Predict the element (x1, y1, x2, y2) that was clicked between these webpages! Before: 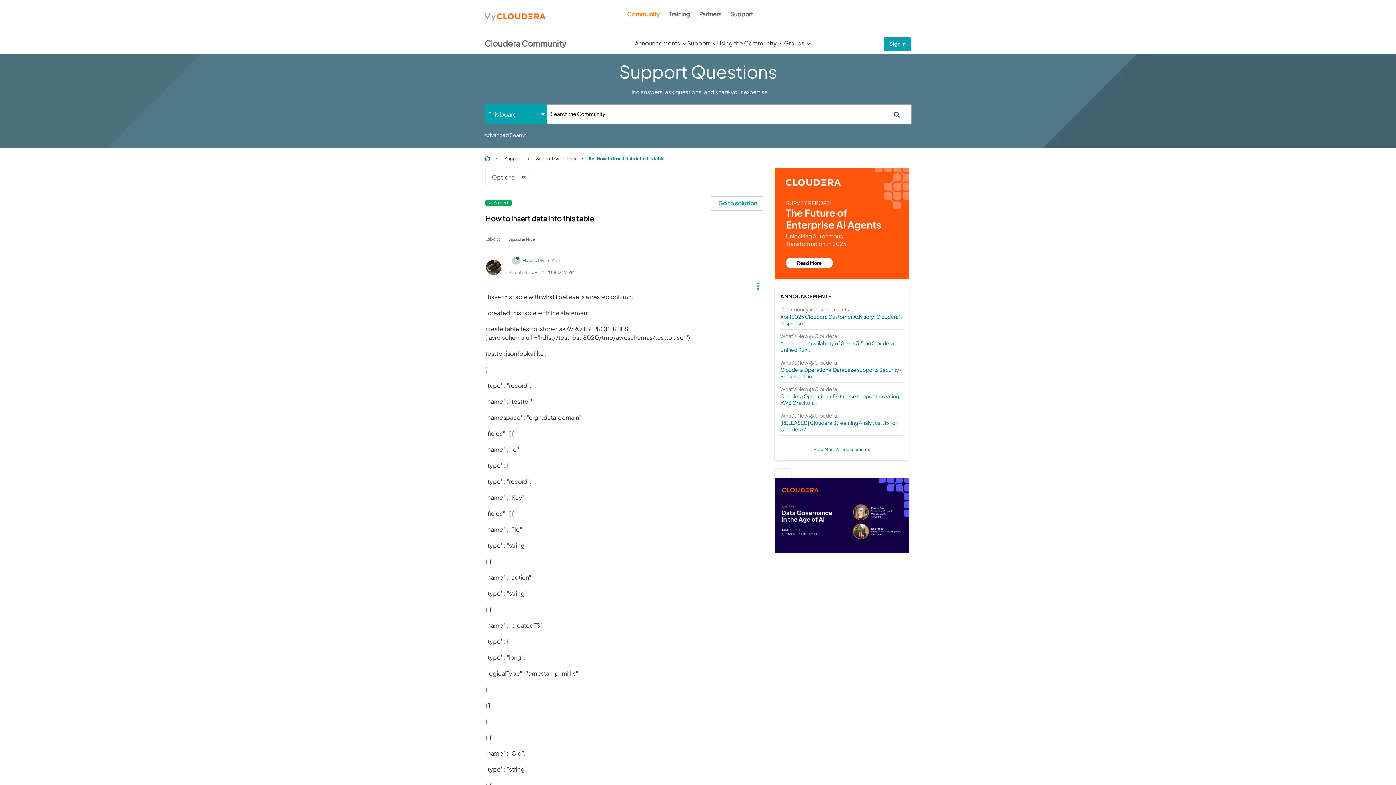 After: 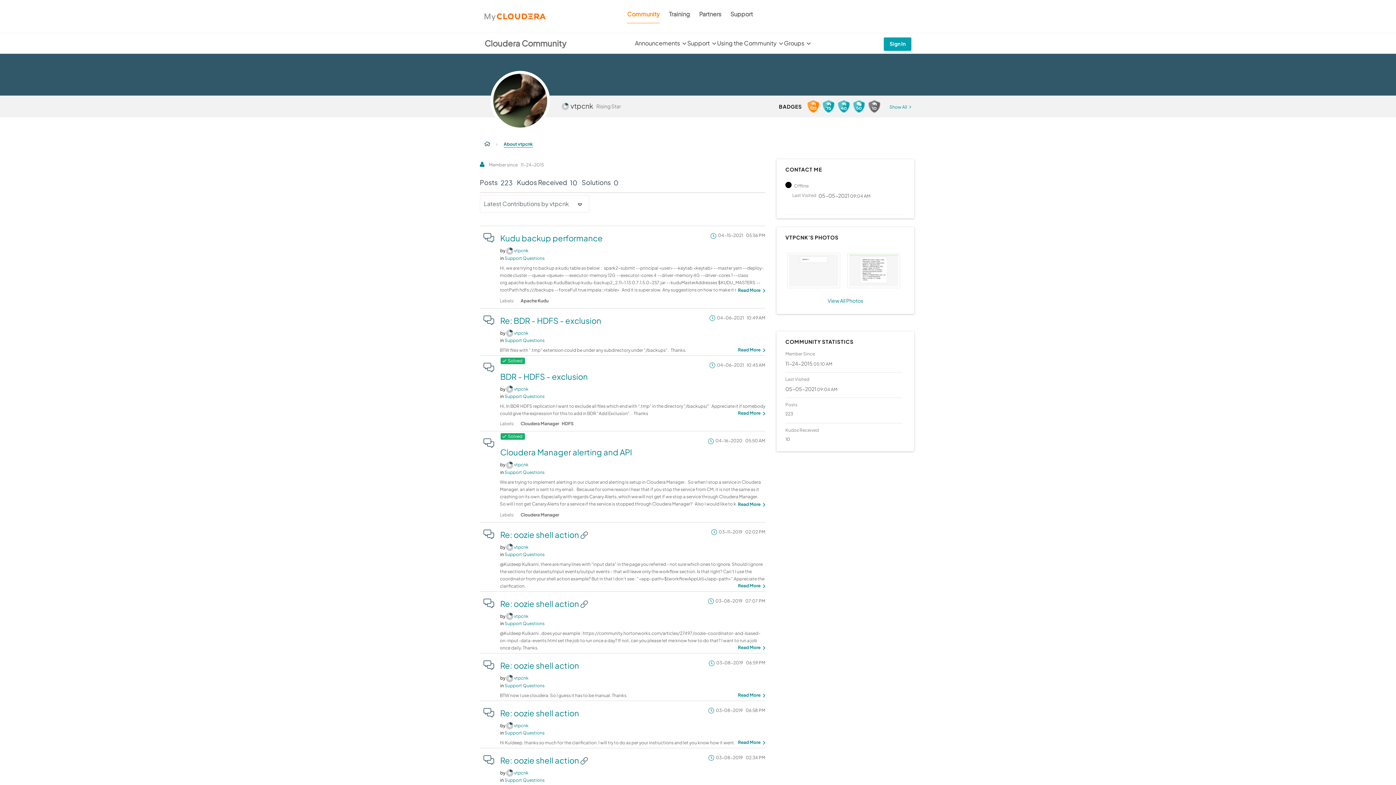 Action: bbox: (481, 255, 505, 279)